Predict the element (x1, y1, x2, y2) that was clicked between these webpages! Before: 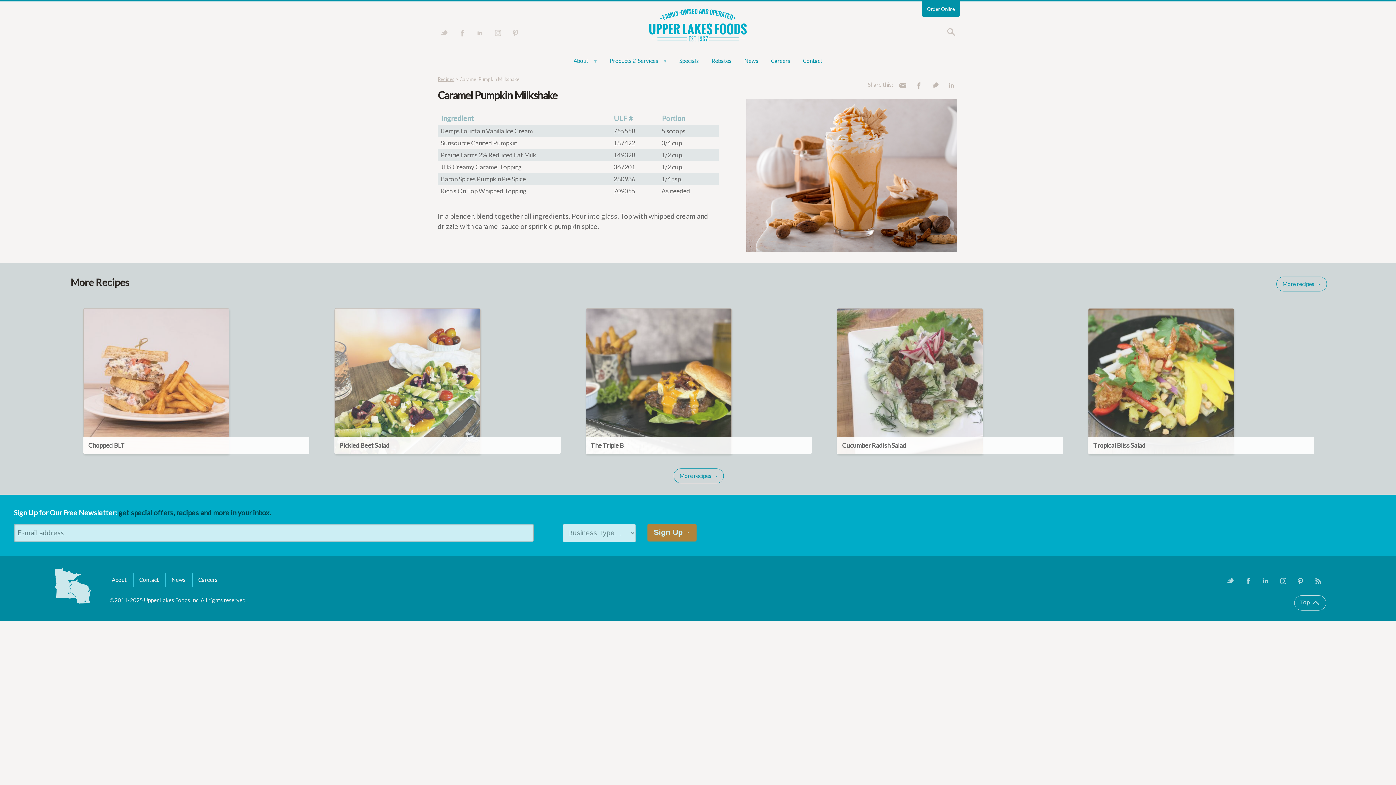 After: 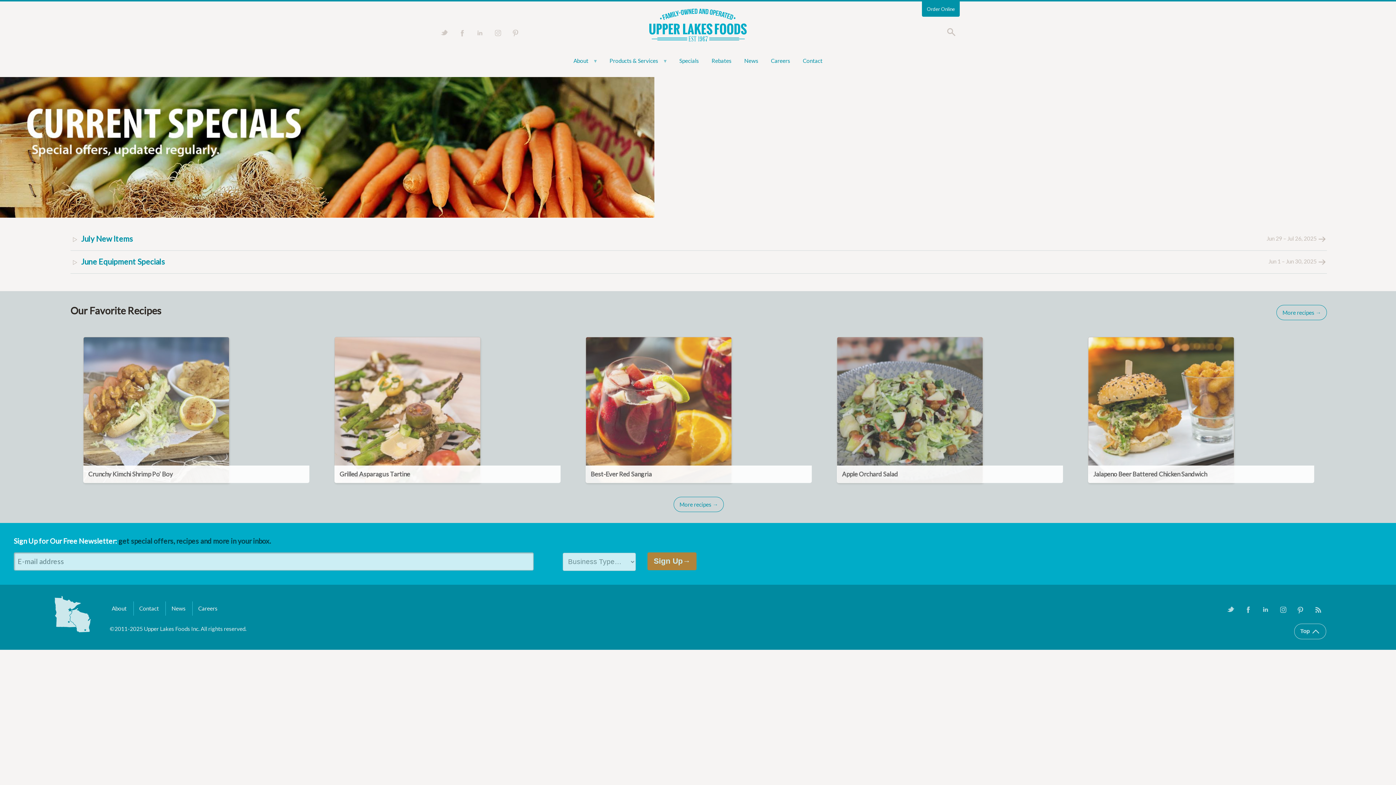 Action: bbox: (673, 52, 704, 69) label: Specials